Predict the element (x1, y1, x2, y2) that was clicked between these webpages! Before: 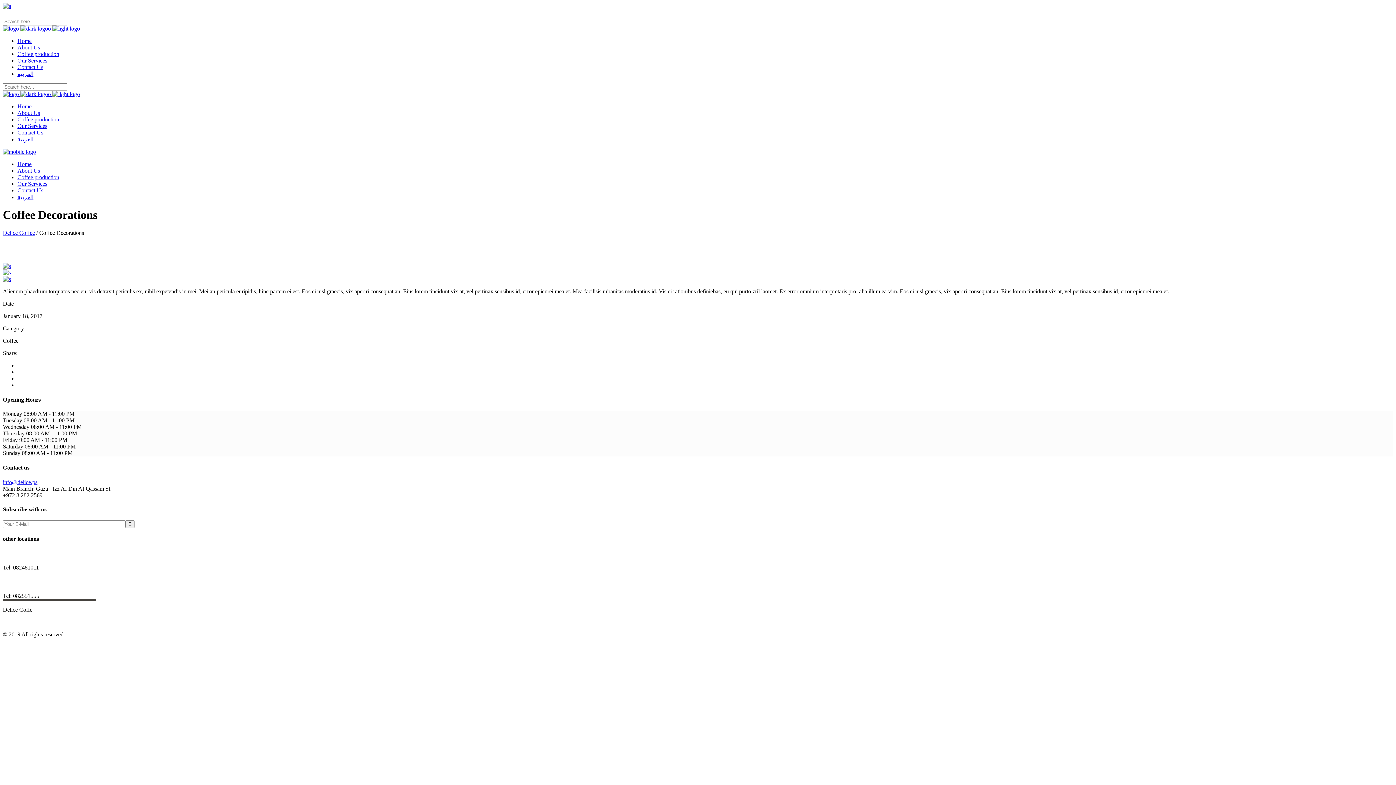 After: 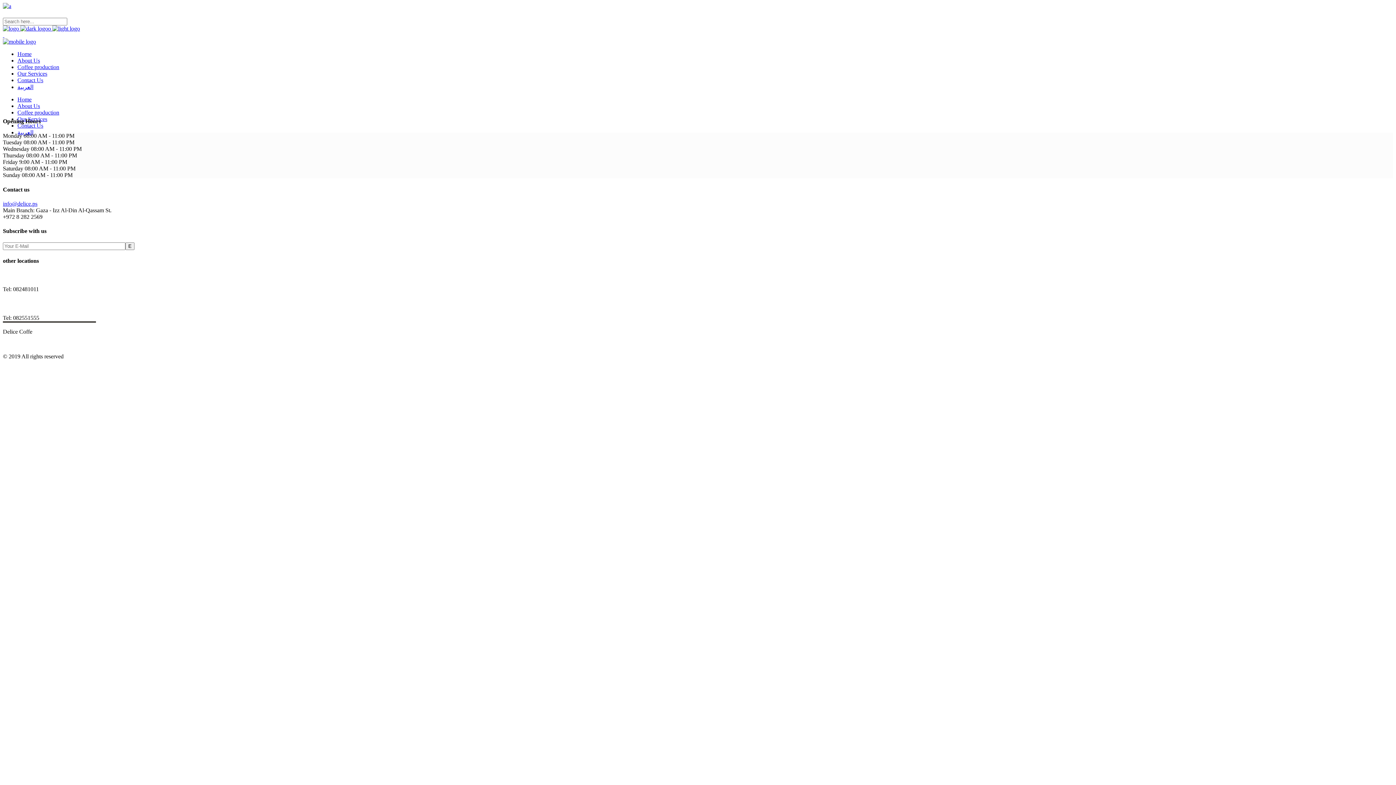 Action: label: Home bbox: (17, 103, 31, 109)